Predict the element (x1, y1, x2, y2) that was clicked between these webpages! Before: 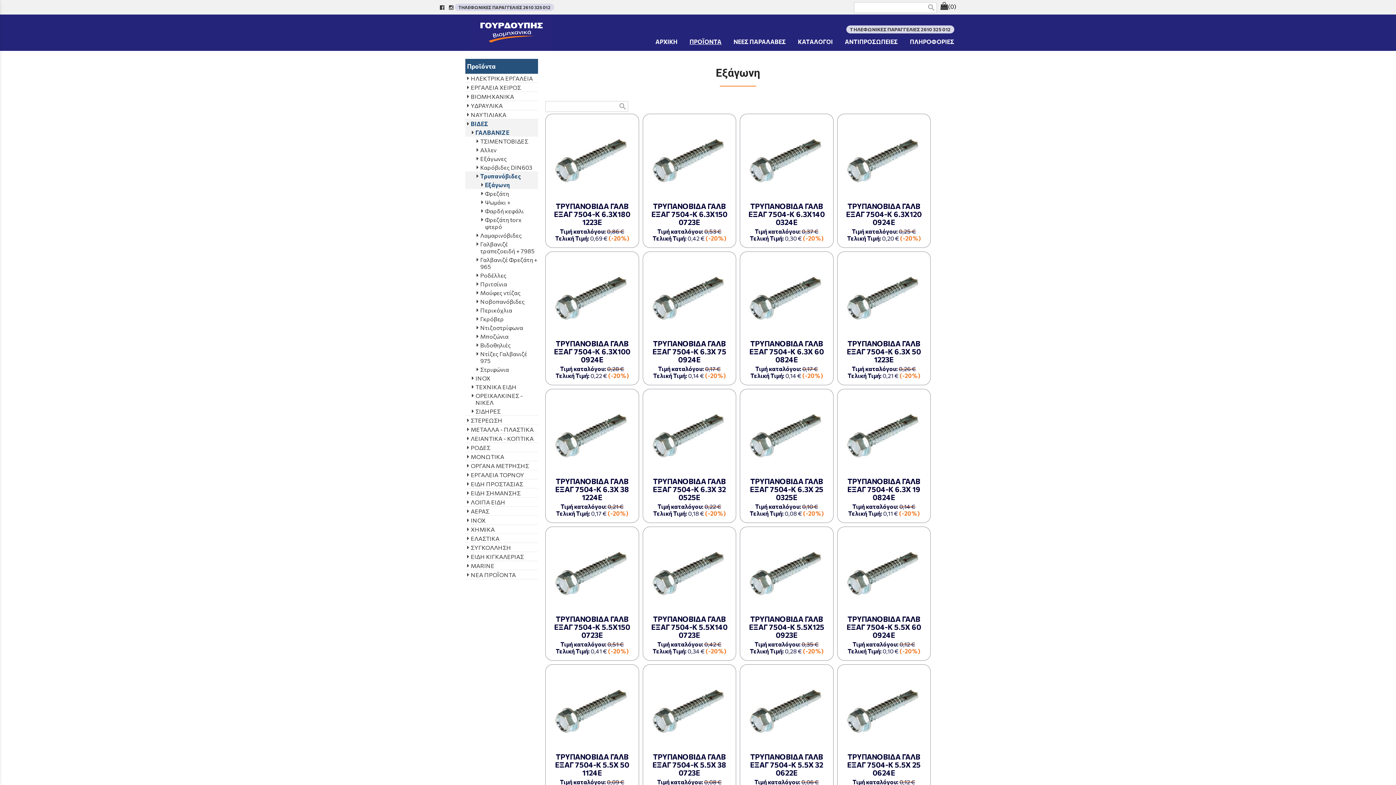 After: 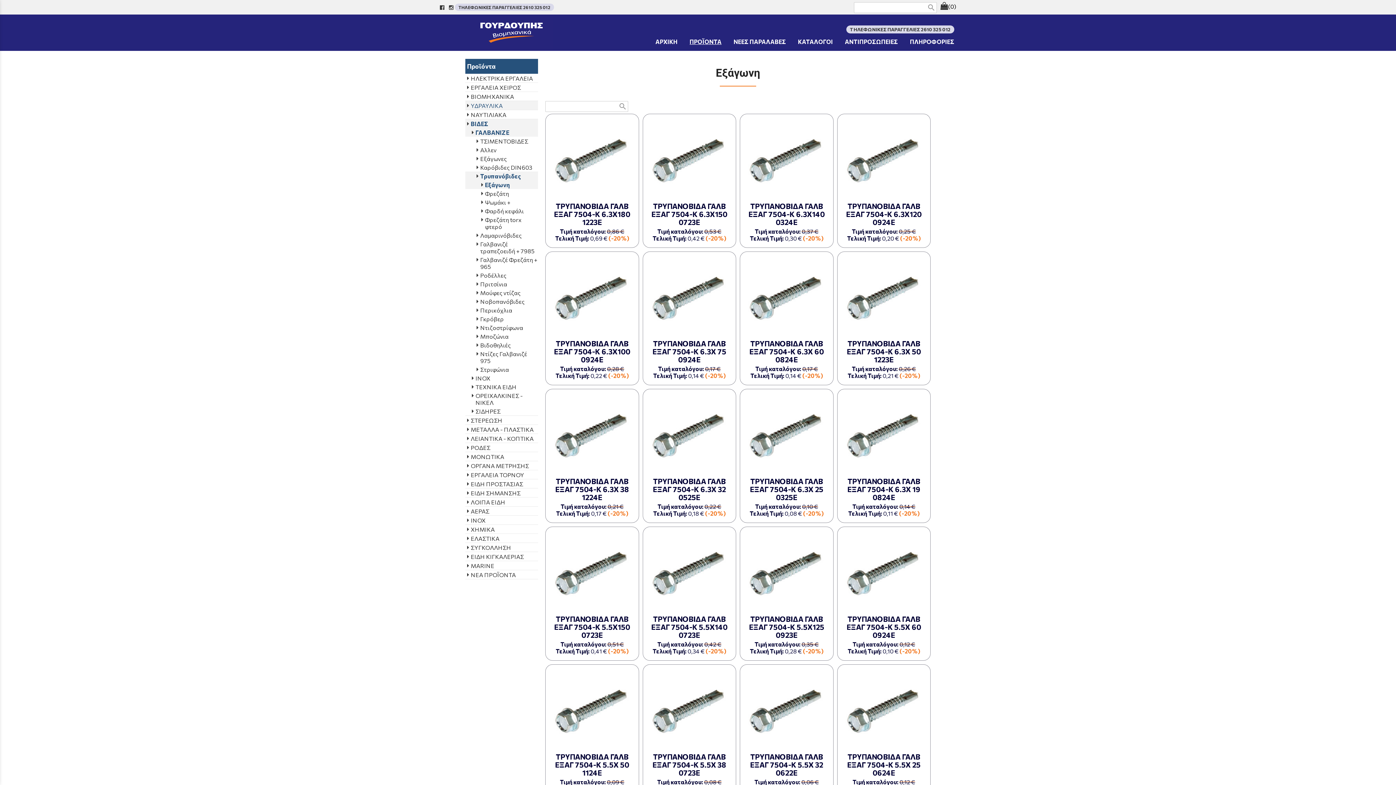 Action: label: ΥΔΡΑΥΛΙΚΑ bbox: (465, 101, 538, 109)